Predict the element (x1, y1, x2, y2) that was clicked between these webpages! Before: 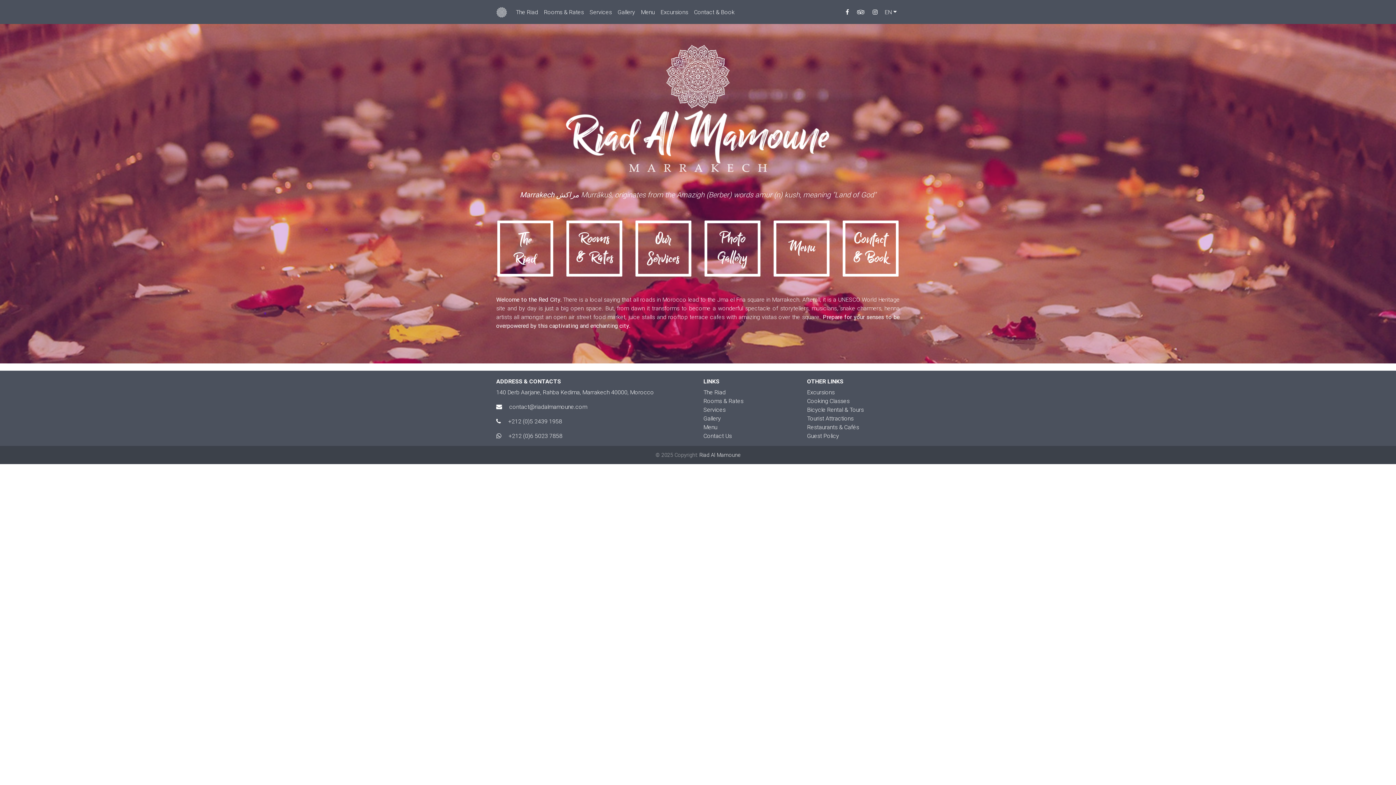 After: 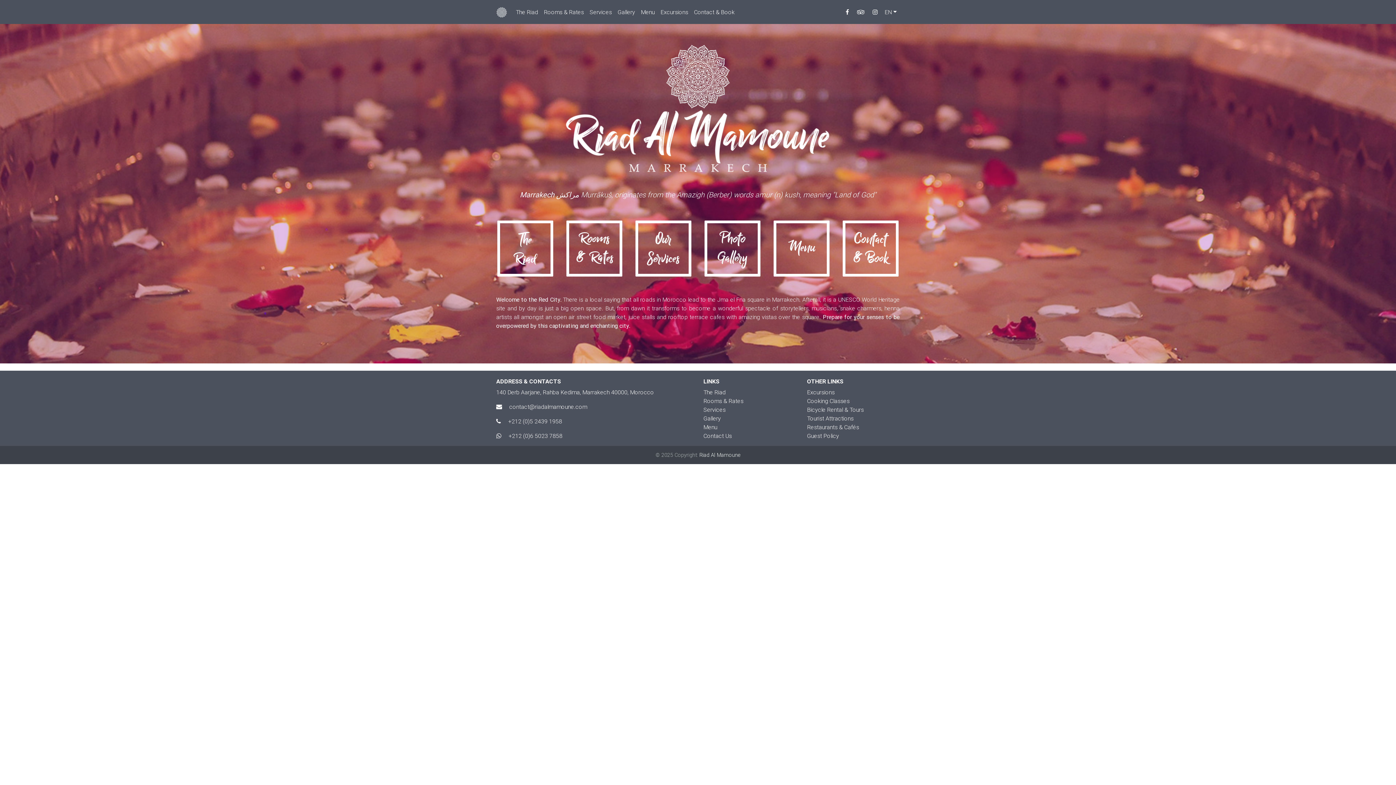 Action: label: Riad Al Mamoune bbox: (699, 452, 740, 458)